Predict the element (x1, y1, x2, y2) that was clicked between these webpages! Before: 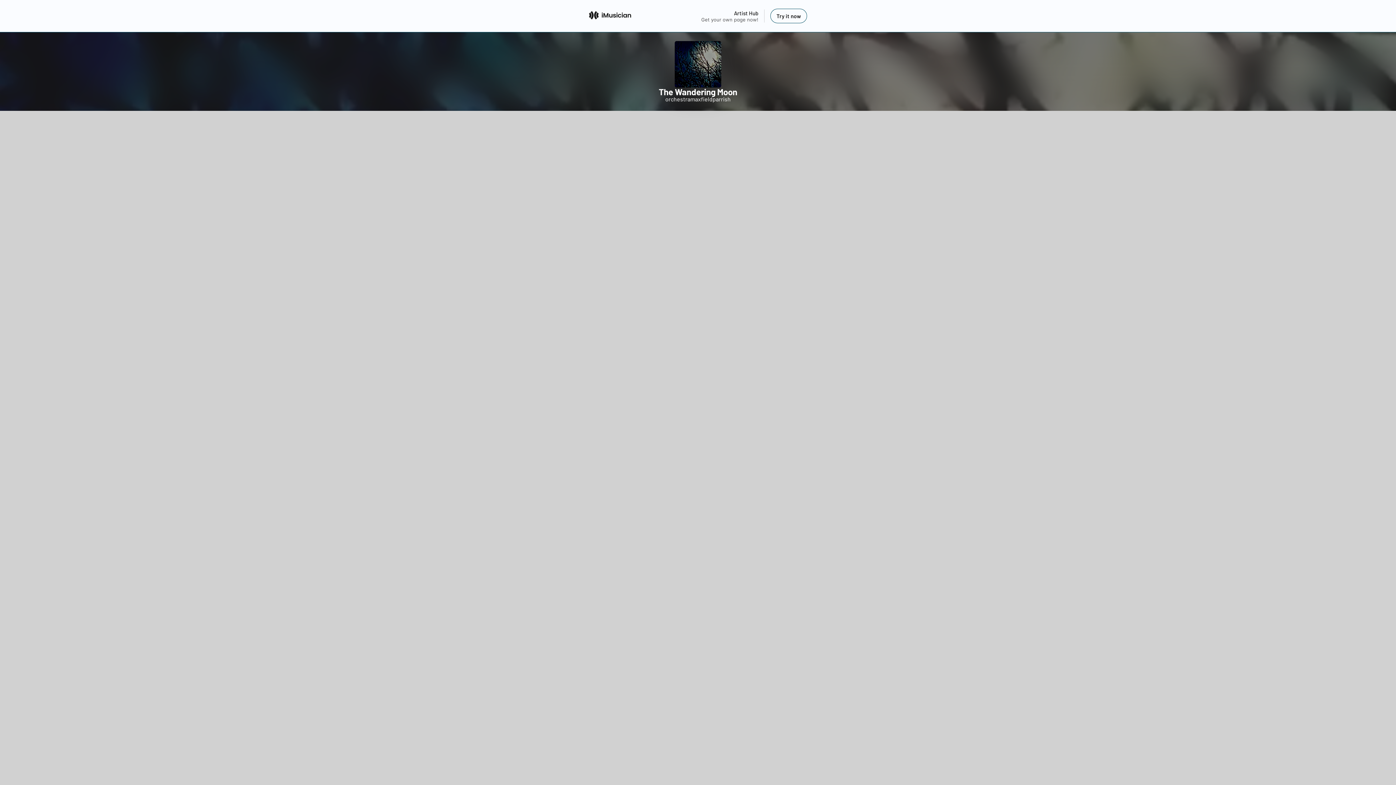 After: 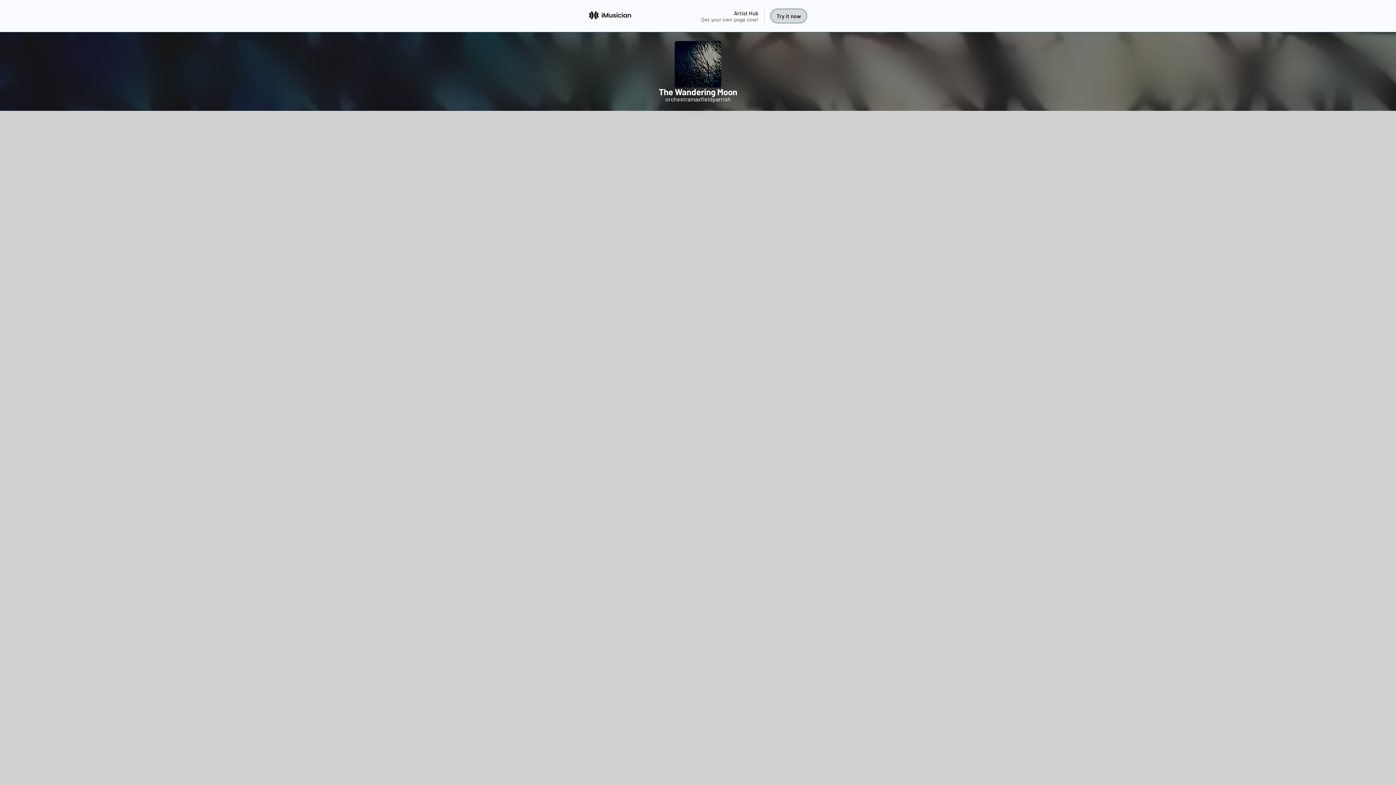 Action: bbox: (770, 8, 807, 23) label: Try it now